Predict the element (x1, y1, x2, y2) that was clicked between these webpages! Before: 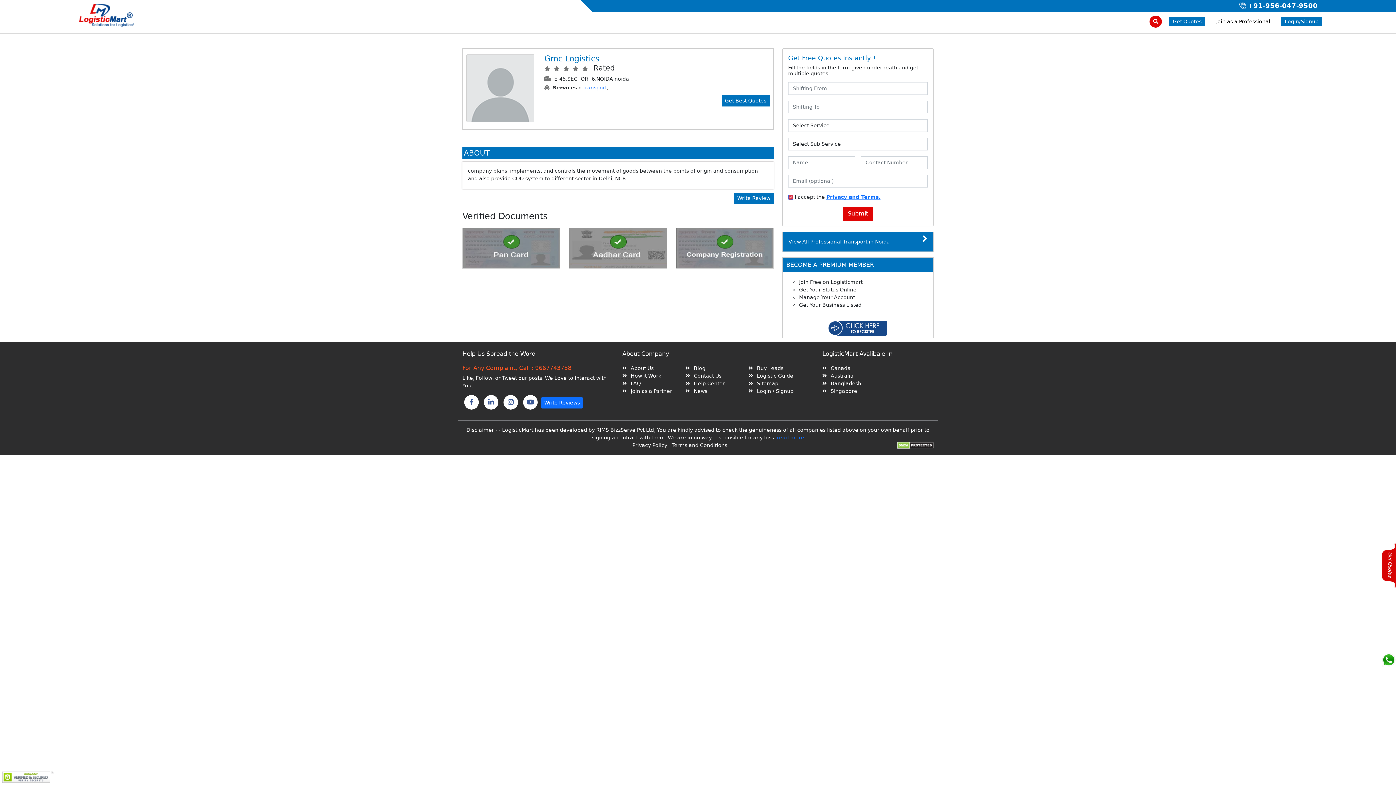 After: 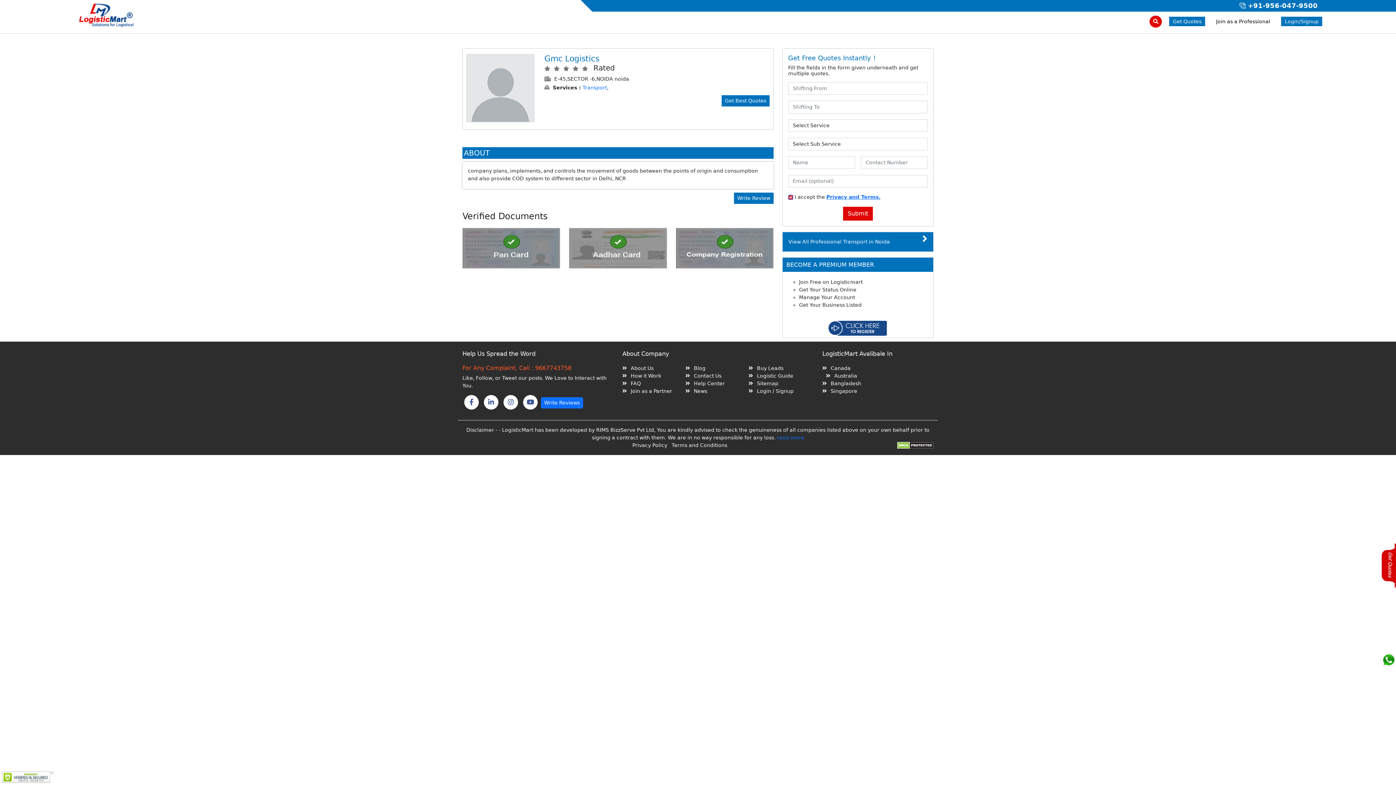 Action: bbox: (822, 372, 933, 379) label:  Australia